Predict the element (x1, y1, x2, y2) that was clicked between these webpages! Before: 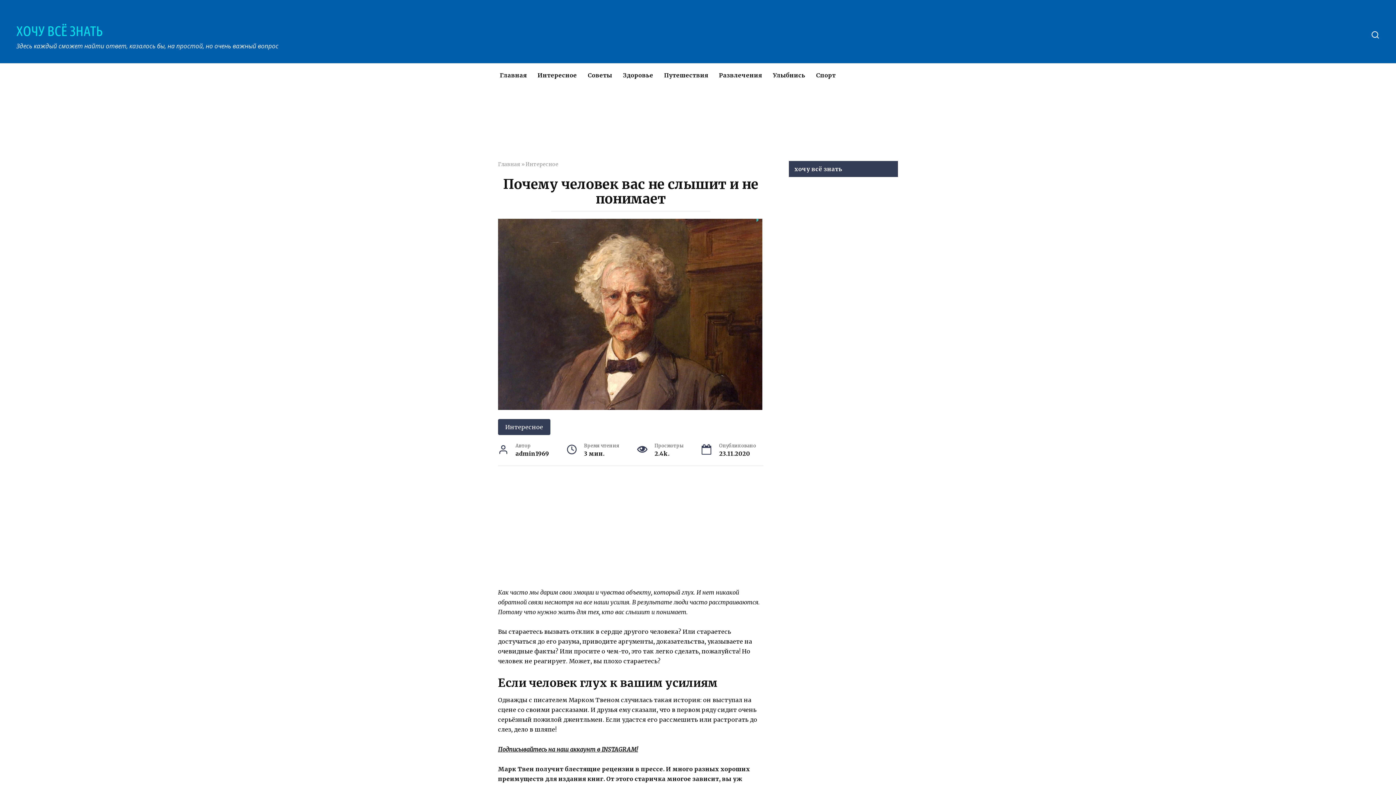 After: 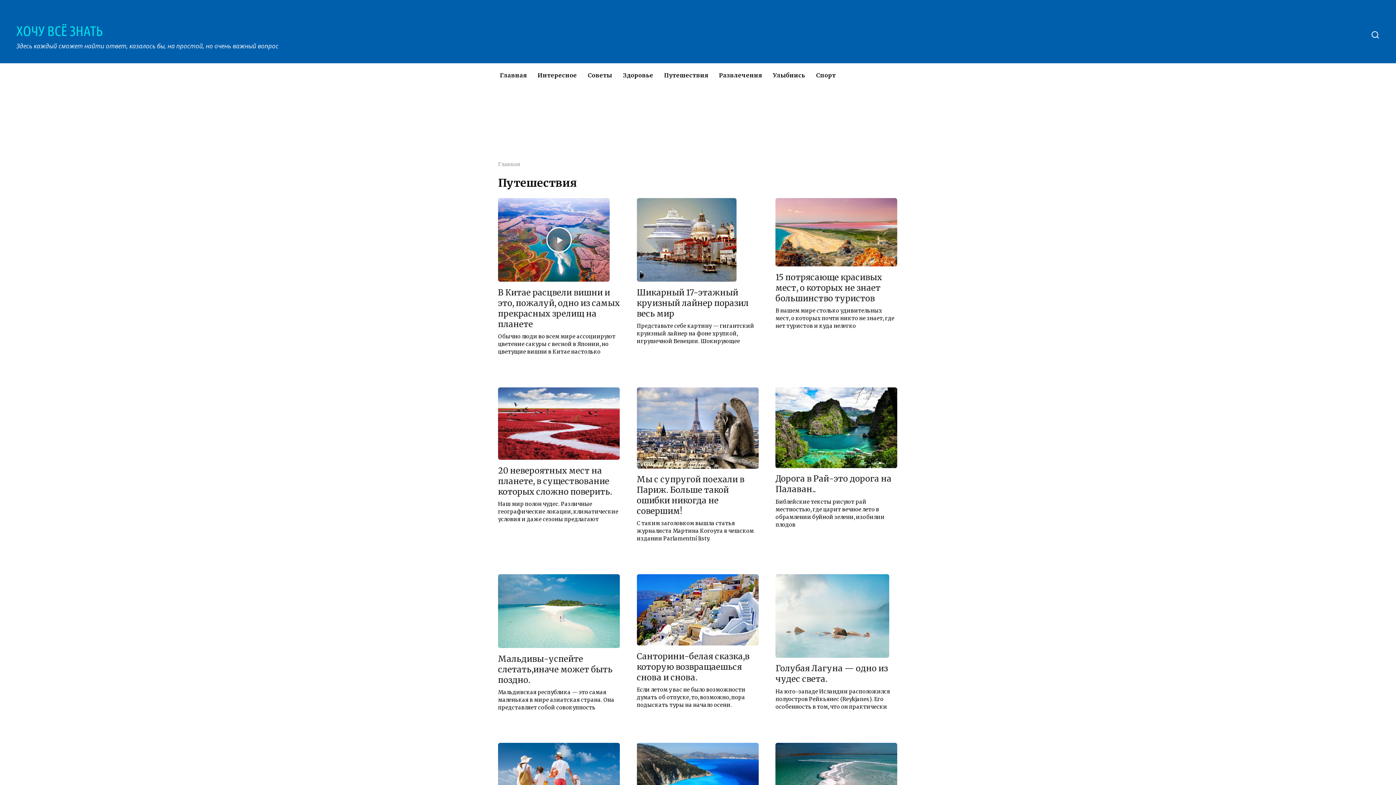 Action: bbox: (658, 63, 713, 86) label: Путешествия